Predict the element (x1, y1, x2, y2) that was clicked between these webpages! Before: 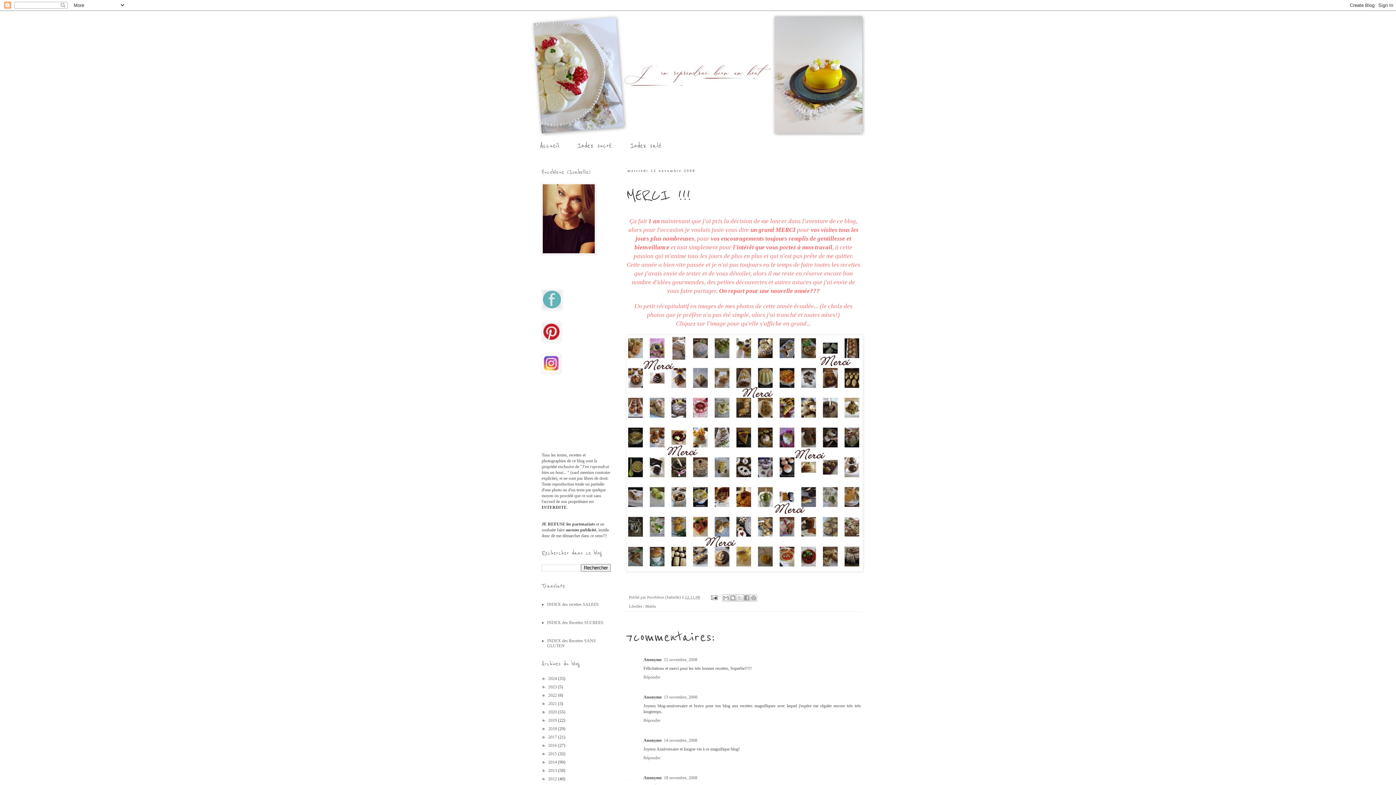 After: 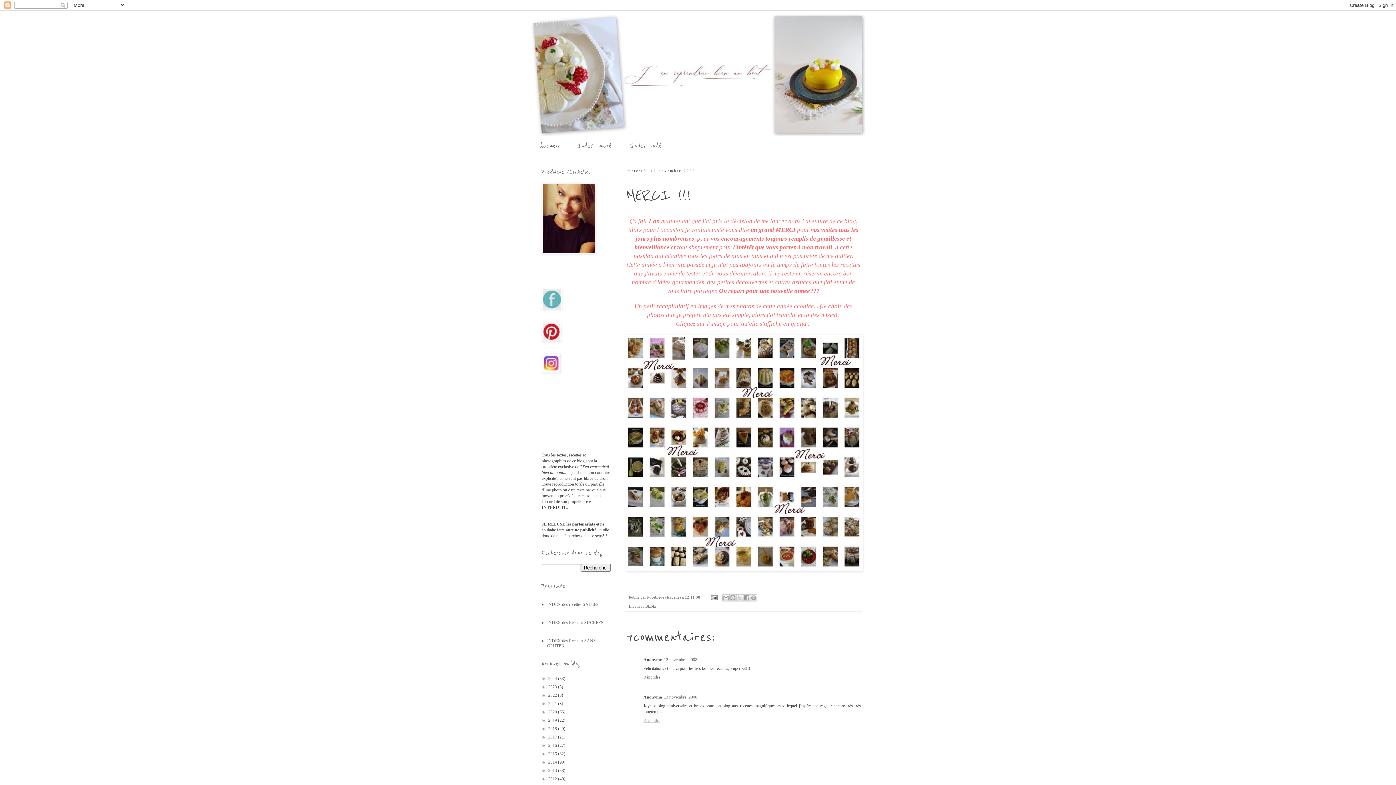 Action: label: Répondre bbox: (643, 716, 662, 723)